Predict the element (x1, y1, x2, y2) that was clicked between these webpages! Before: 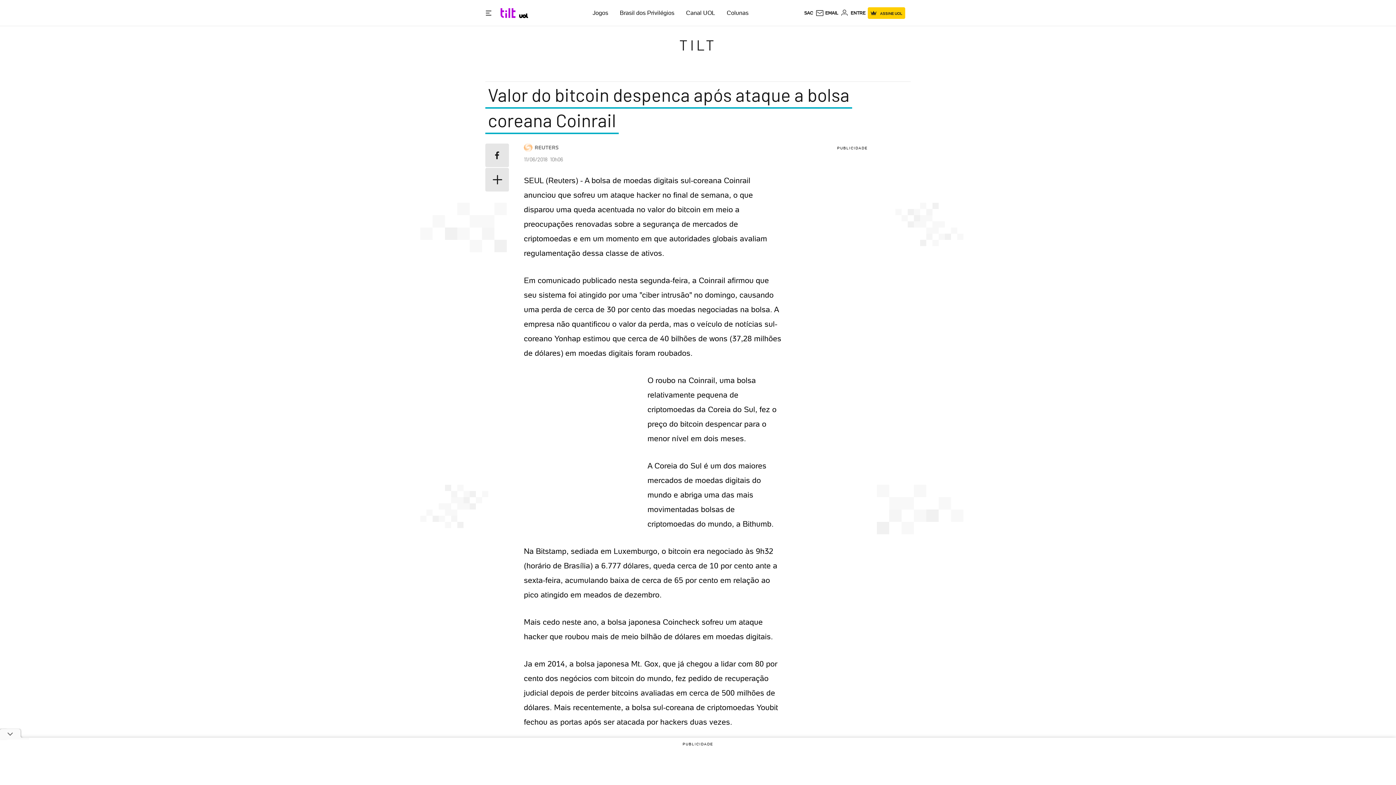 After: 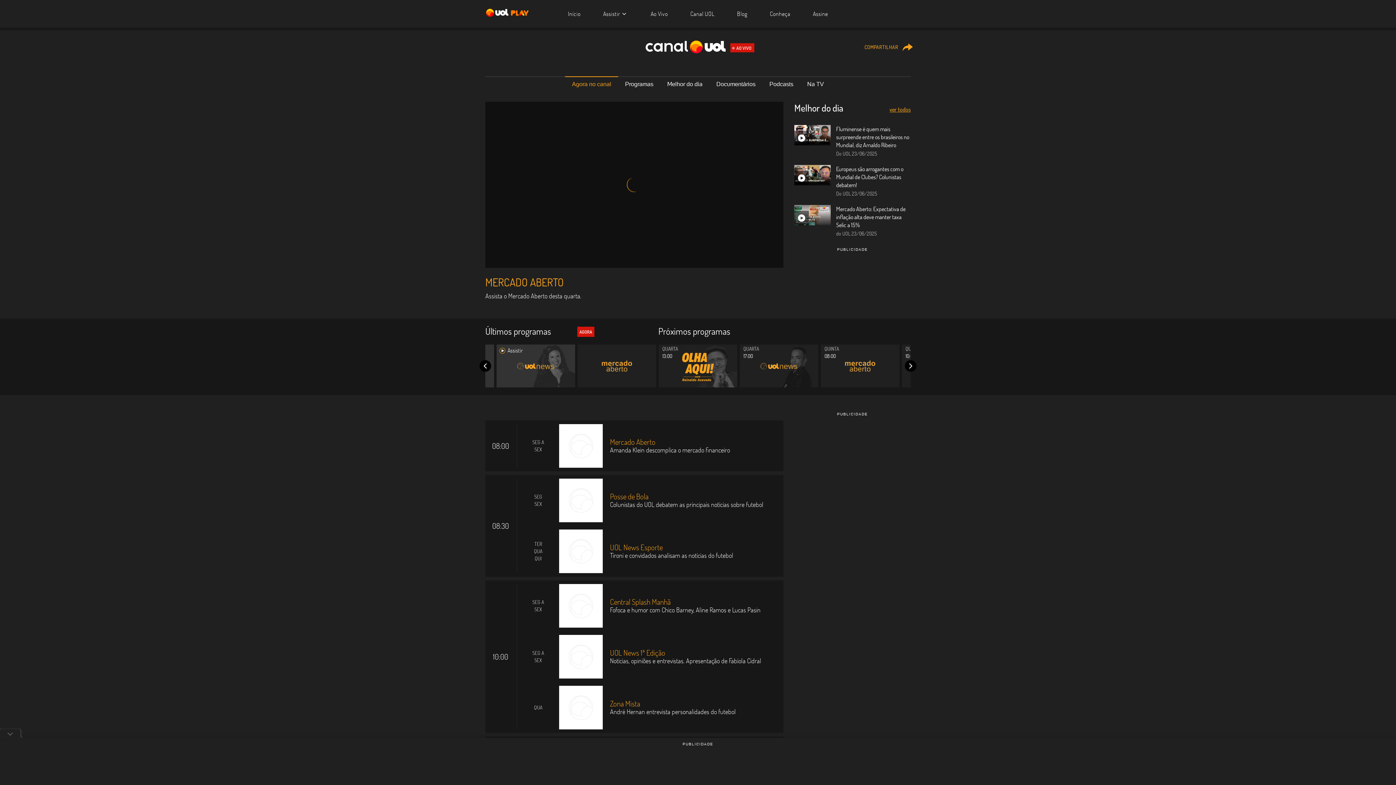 Action: bbox: (686, 9, 715, 16) label: Canal UOL